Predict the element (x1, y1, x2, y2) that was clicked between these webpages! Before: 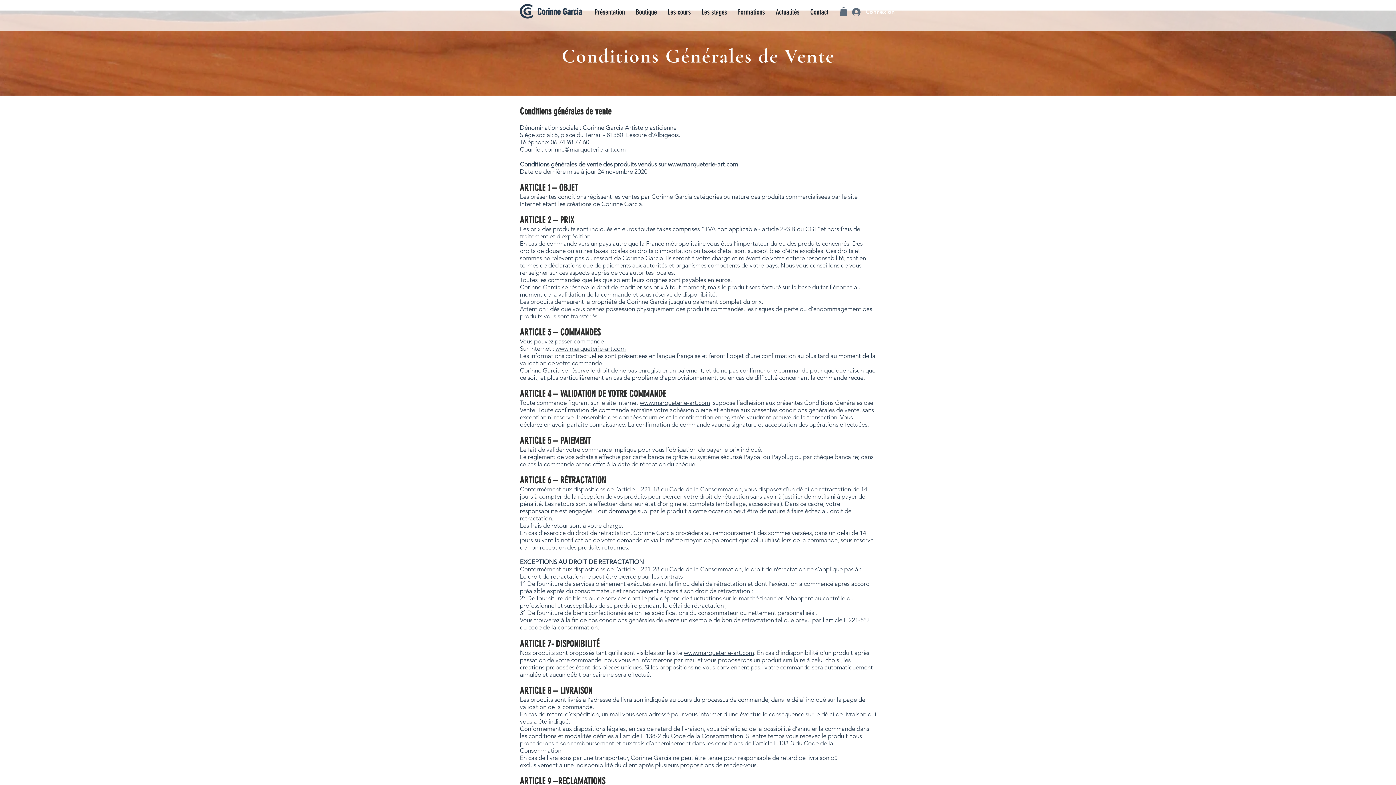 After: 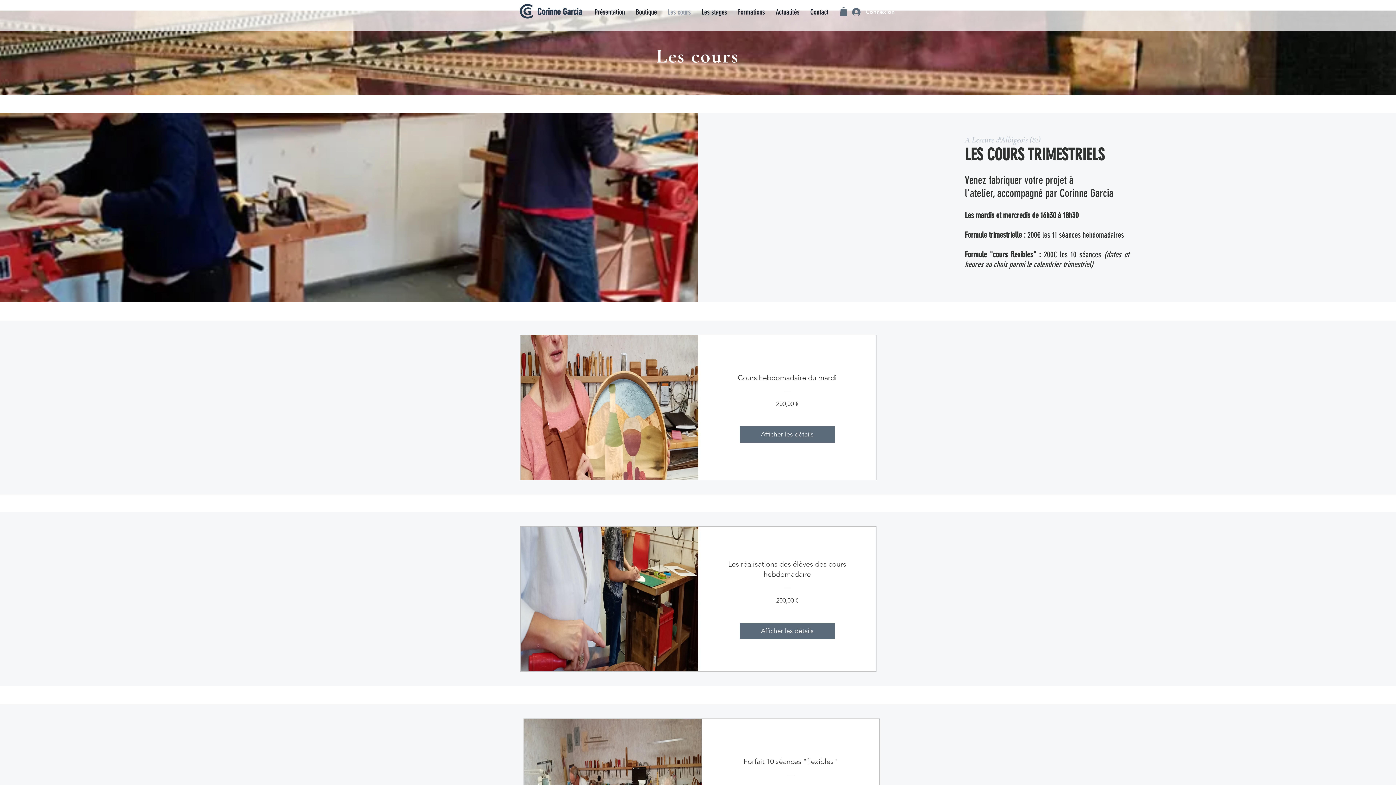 Action: bbox: (662, 2, 696, 21) label: Les cours